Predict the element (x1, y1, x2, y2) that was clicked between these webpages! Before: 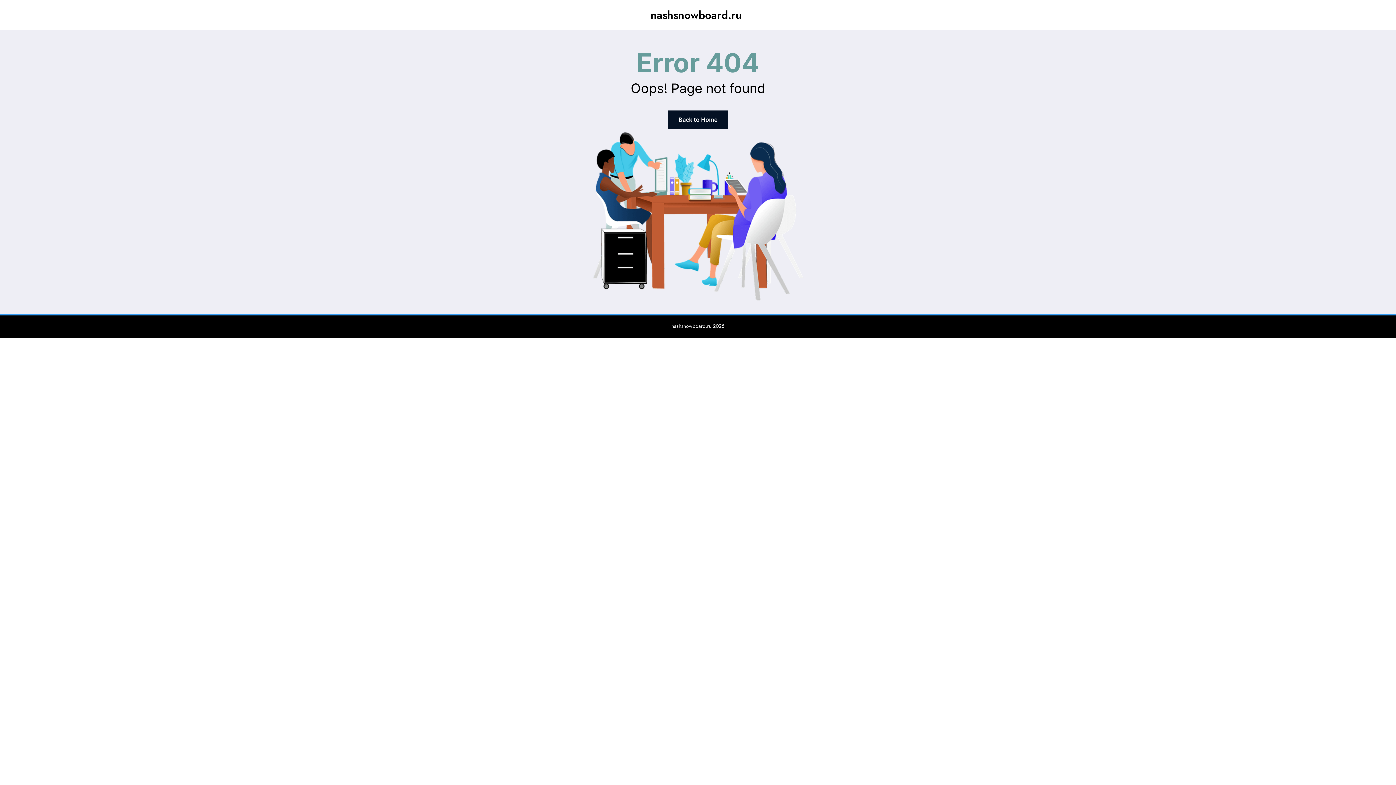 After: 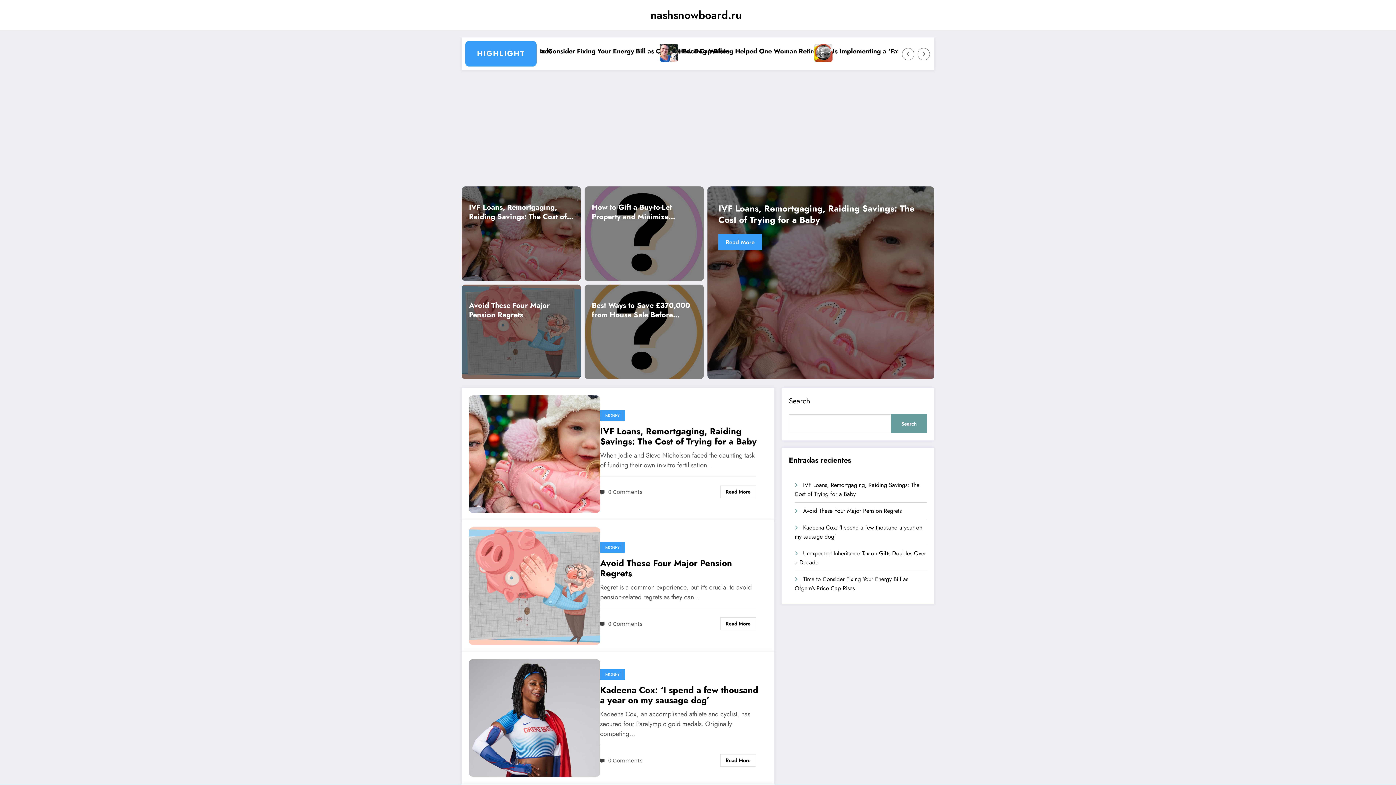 Action: label: Back to Home bbox: (668, 110, 728, 128)